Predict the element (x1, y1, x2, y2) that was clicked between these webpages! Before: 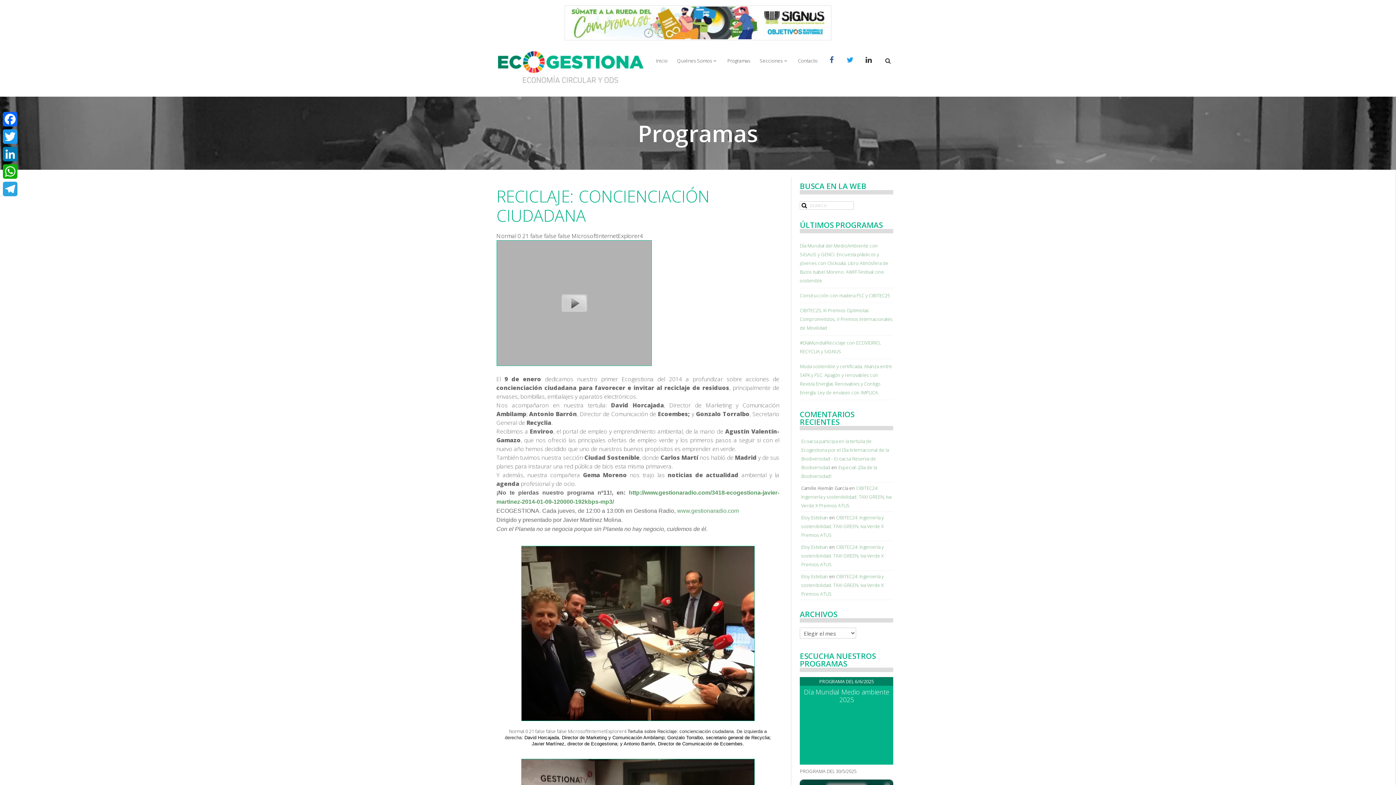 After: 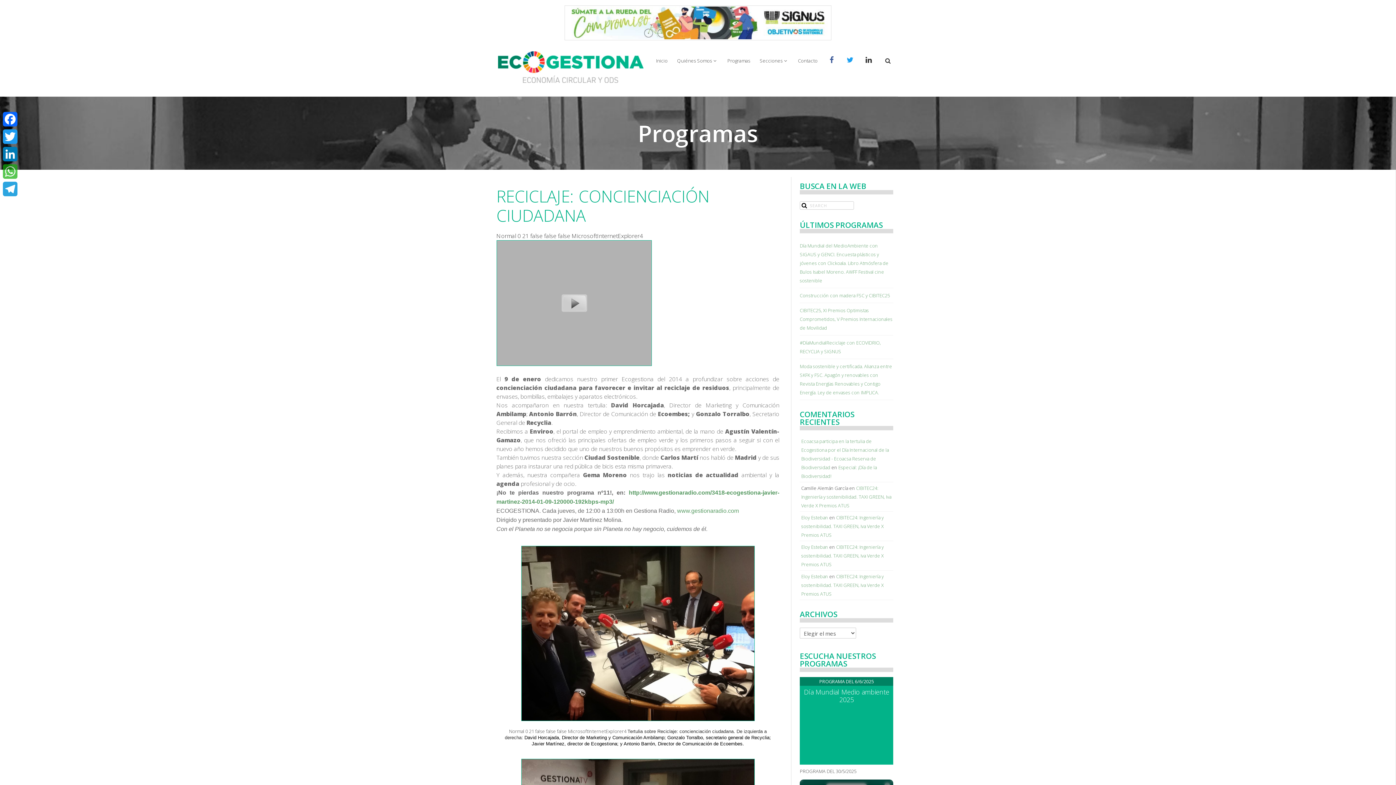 Action: bbox: (1, 162, 18, 180) label: WhatsApp